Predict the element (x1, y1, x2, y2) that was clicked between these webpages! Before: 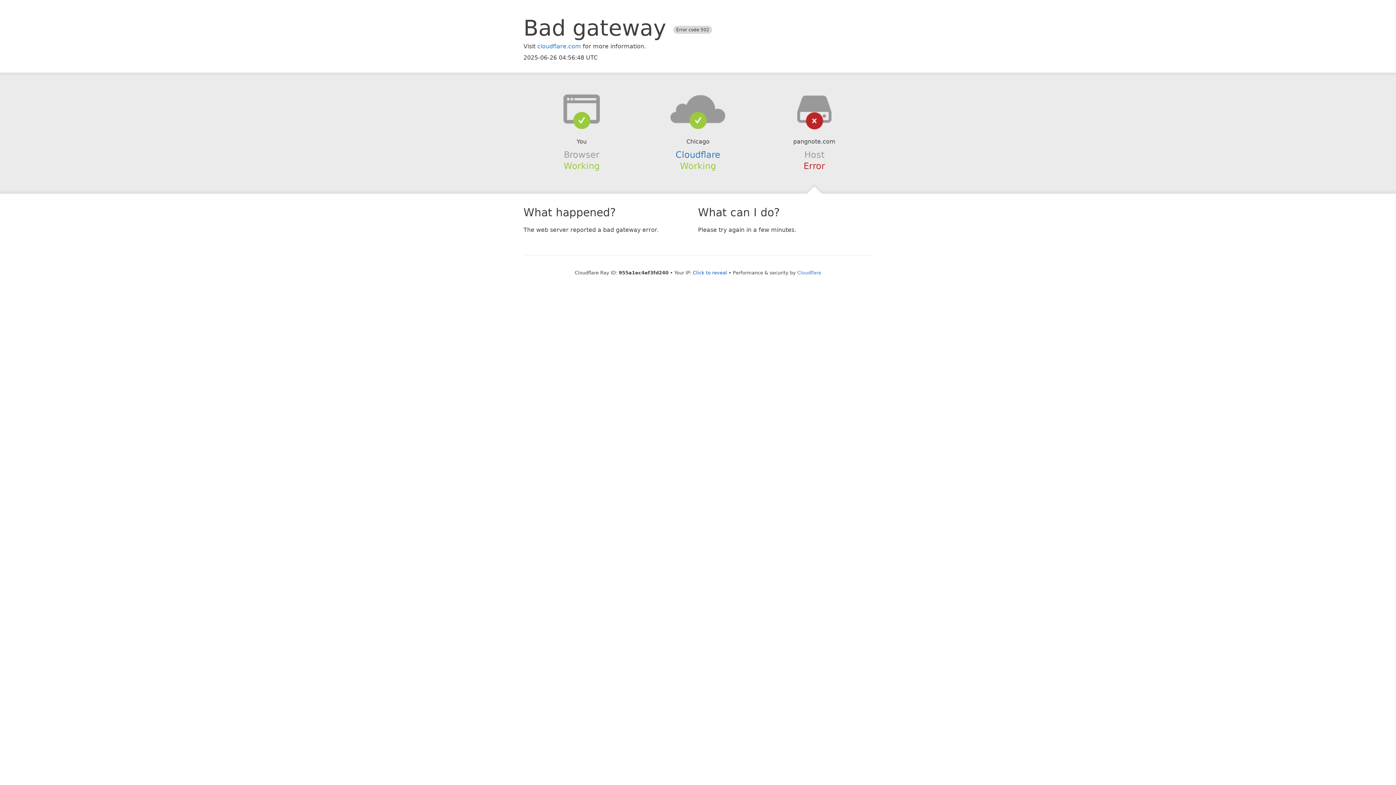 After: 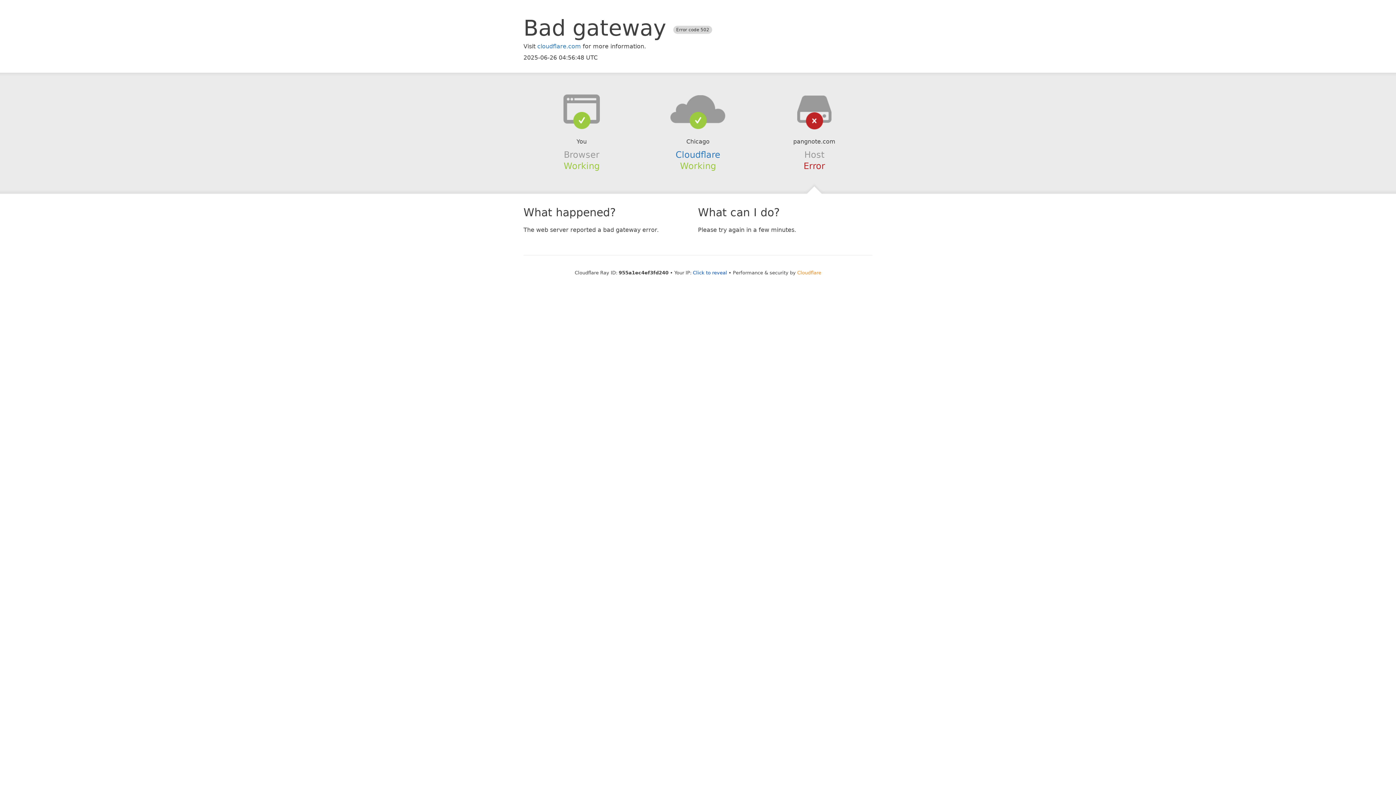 Action: bbox: (797, 270, 821, 275) label: Cloudflare